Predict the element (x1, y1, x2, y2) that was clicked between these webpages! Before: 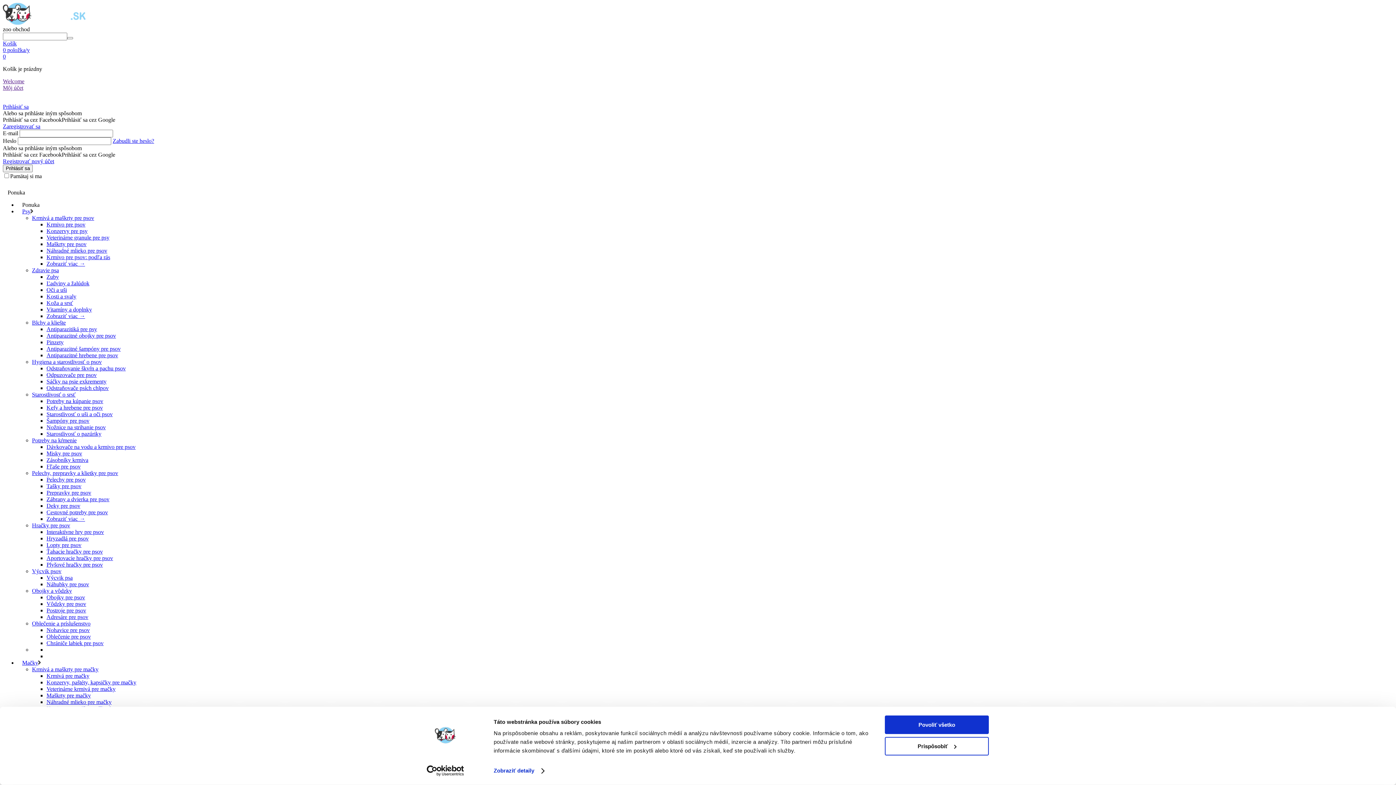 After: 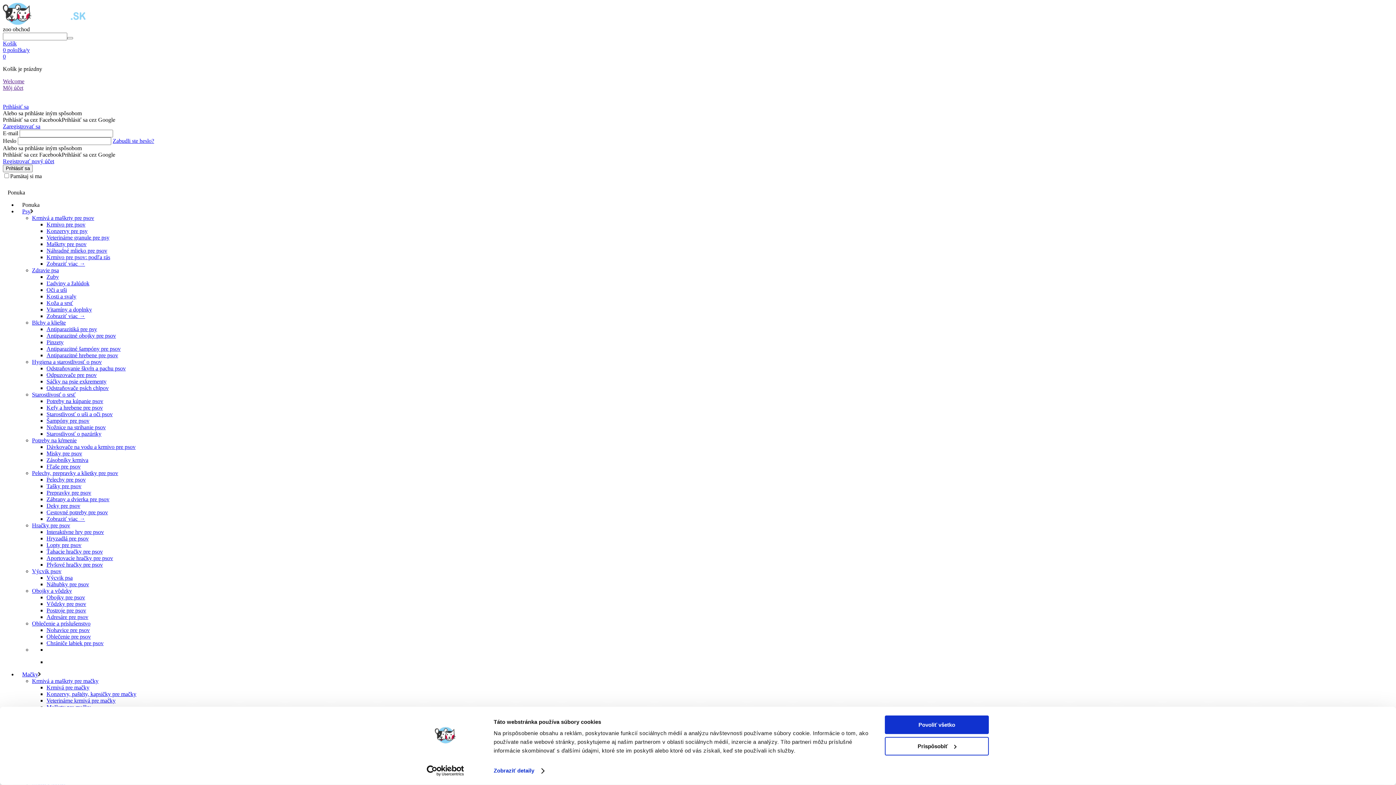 Action: label: Kosti a svaly bbox: (46, 293, 76, 299)